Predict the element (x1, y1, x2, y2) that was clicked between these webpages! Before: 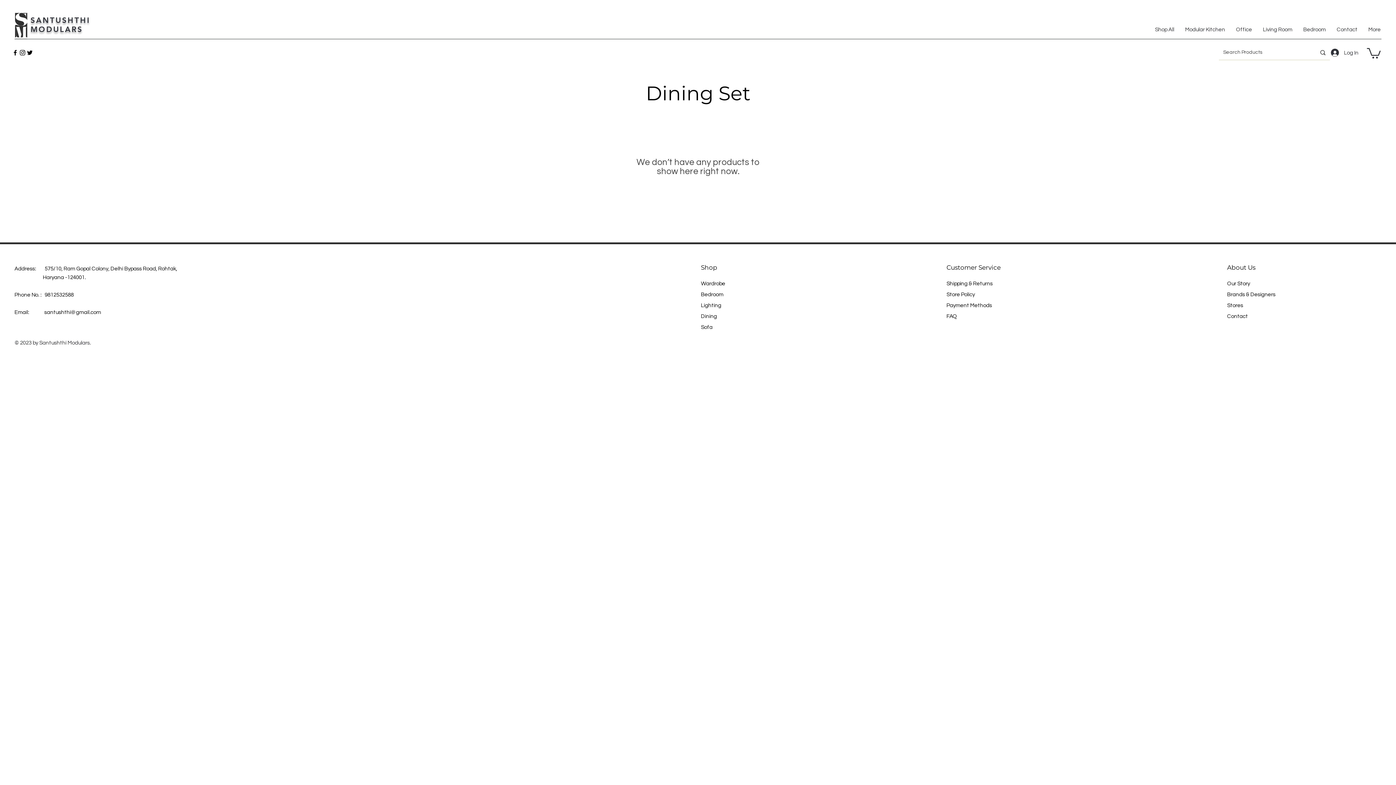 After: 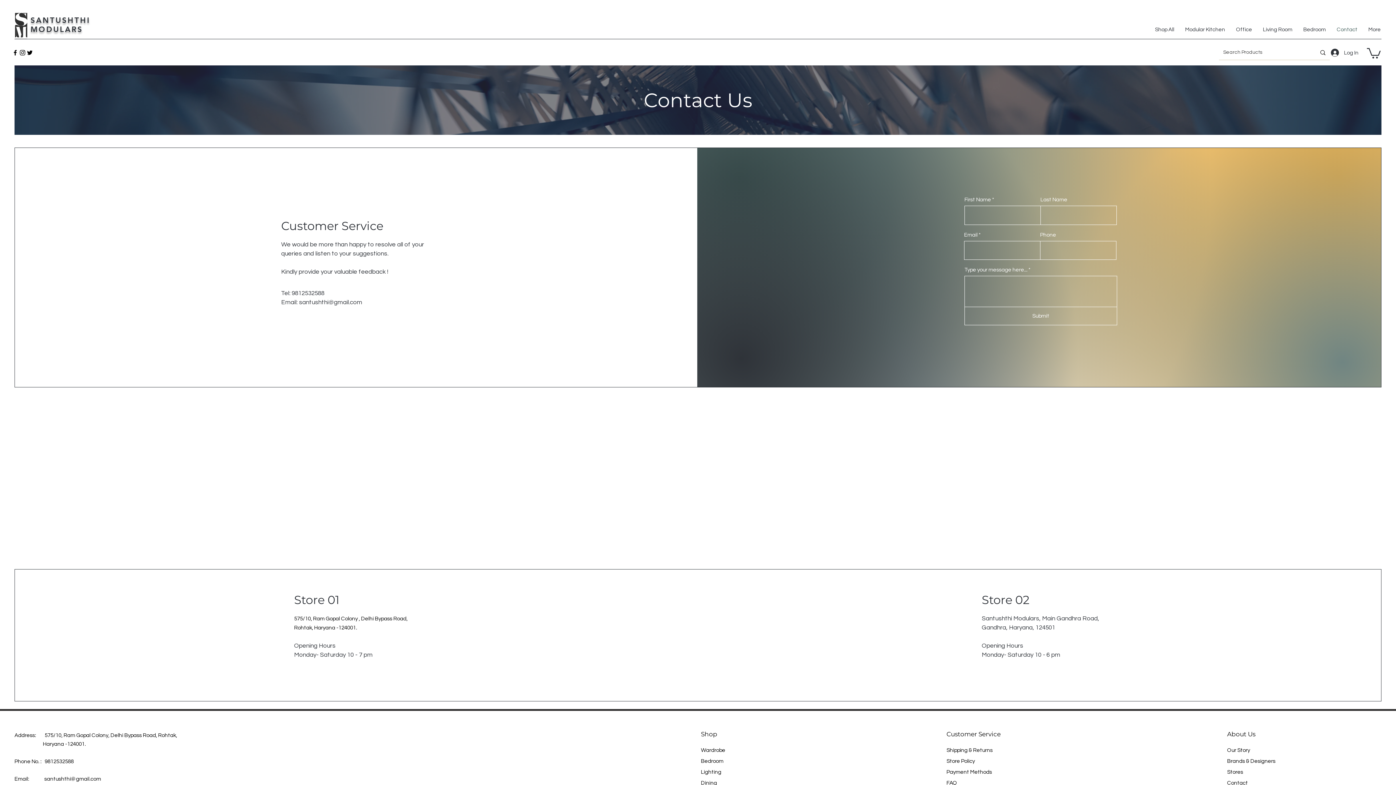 Action: bbox: (1227, 302, 1243, 308) label: Stores